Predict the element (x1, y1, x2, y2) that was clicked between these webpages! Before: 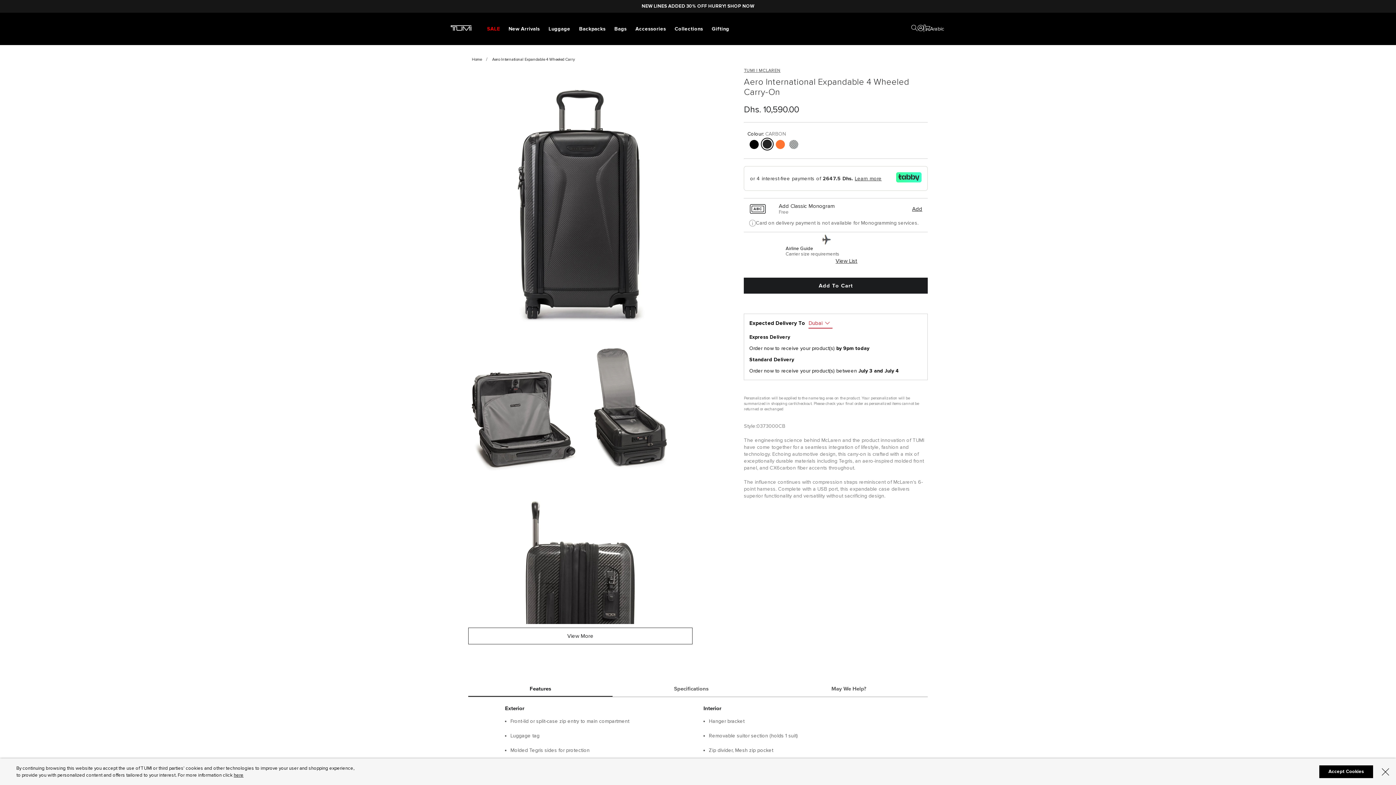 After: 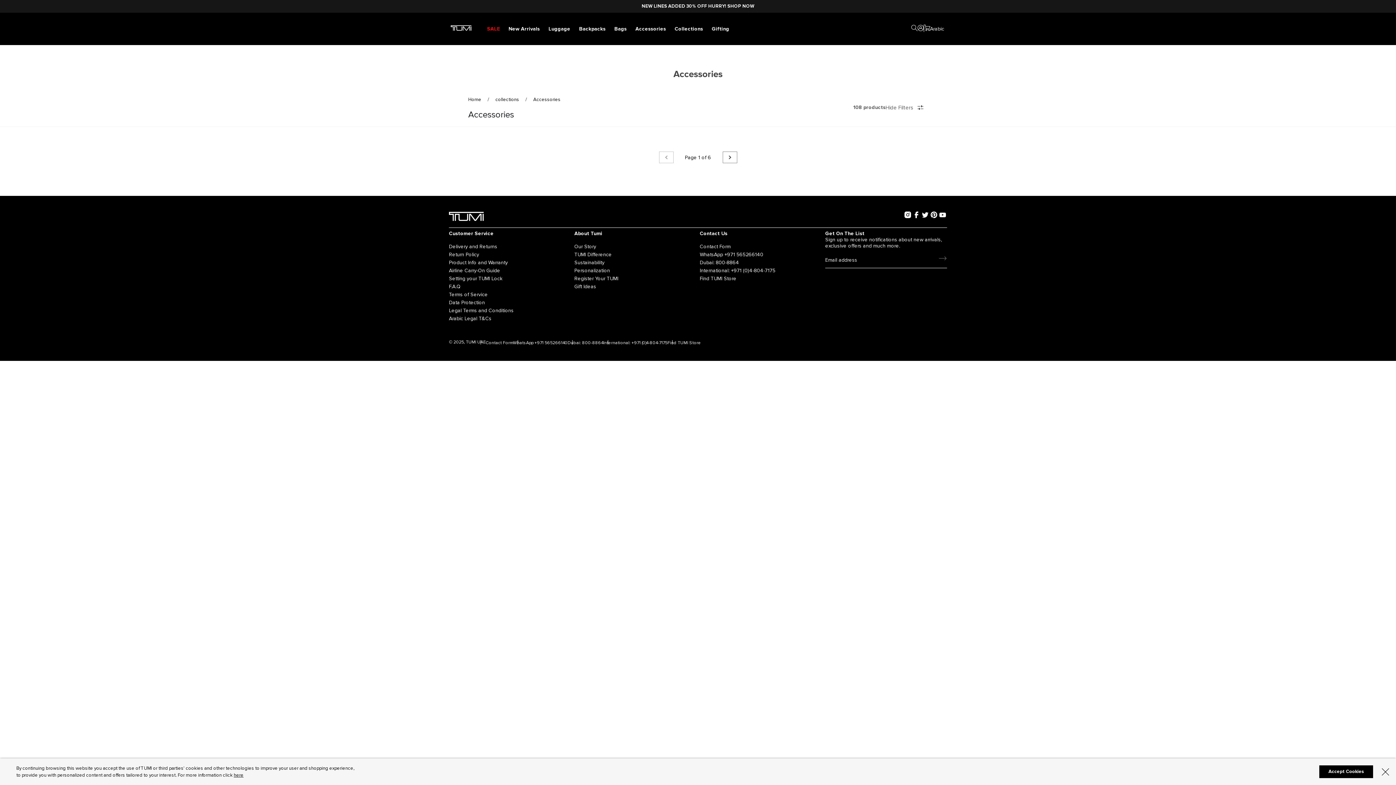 Action: label: Accessories bbox: (635, 12, 666, 45)